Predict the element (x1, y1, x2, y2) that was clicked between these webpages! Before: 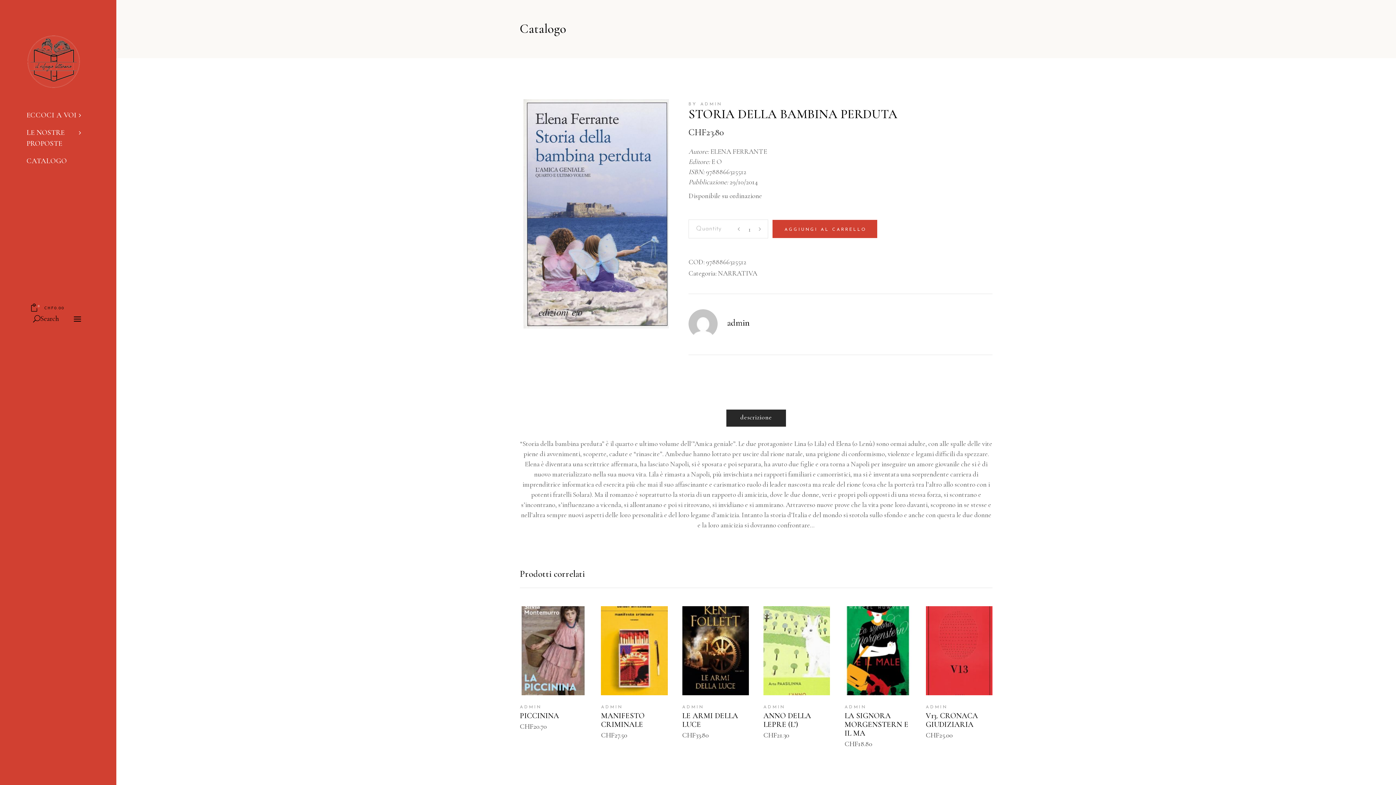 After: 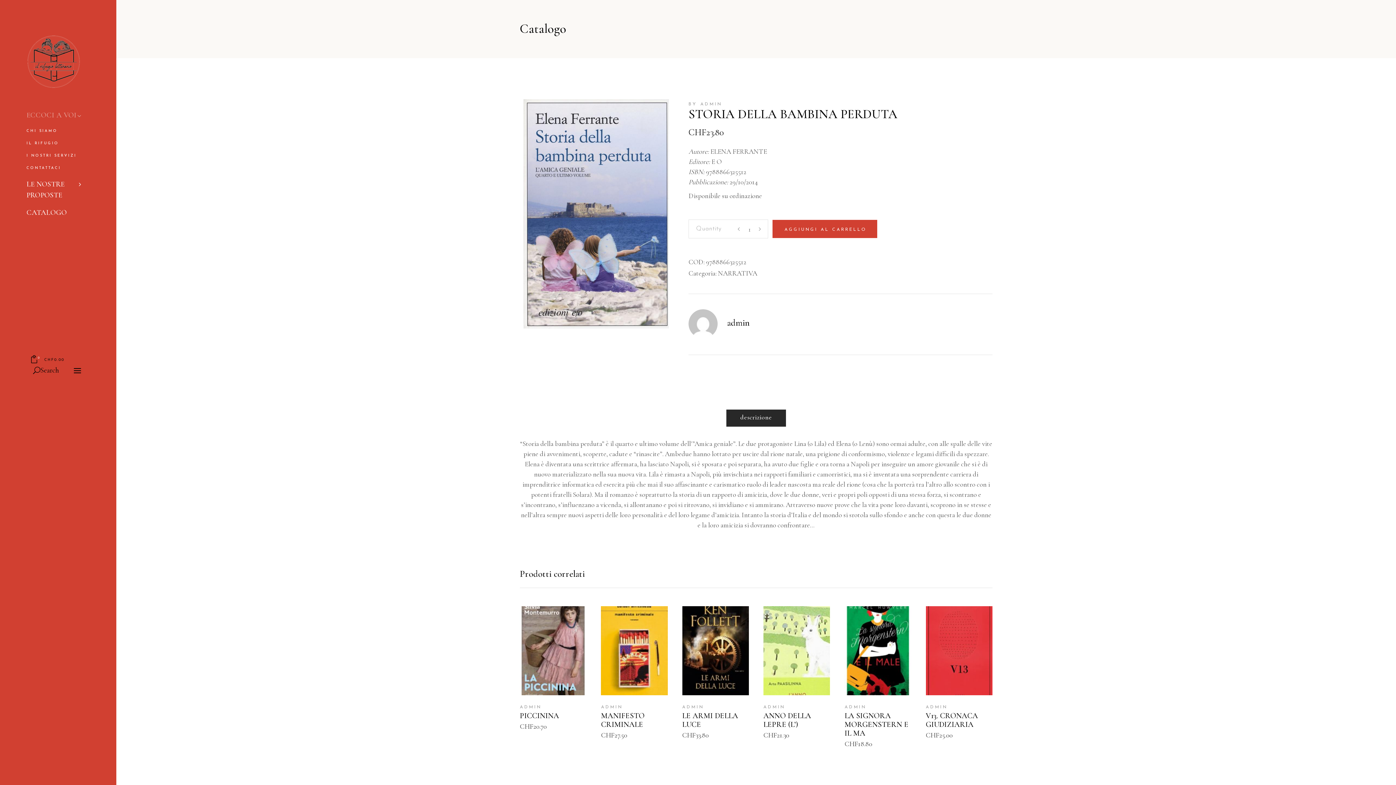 Action: bbox: (26, 106, 97, 124) label: ECCOCI A VOI